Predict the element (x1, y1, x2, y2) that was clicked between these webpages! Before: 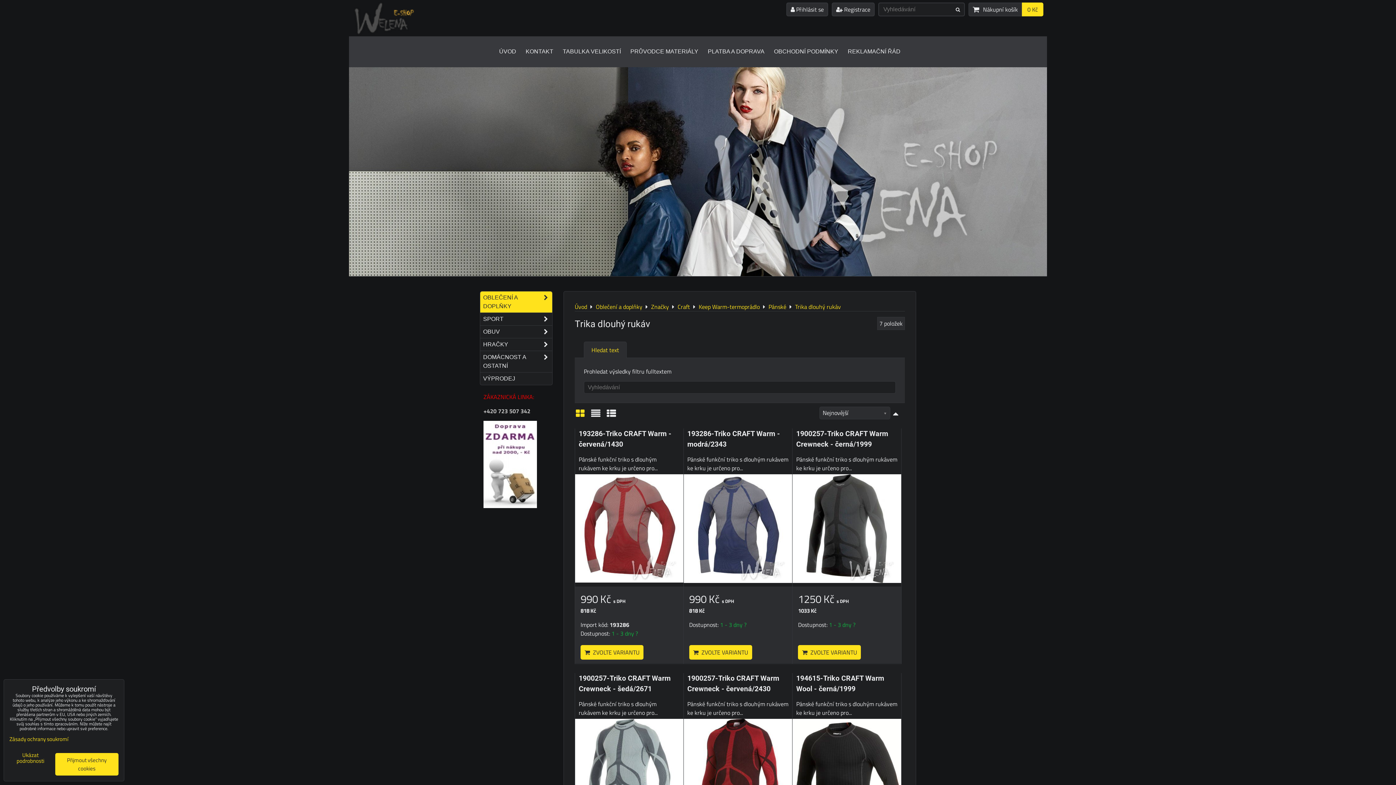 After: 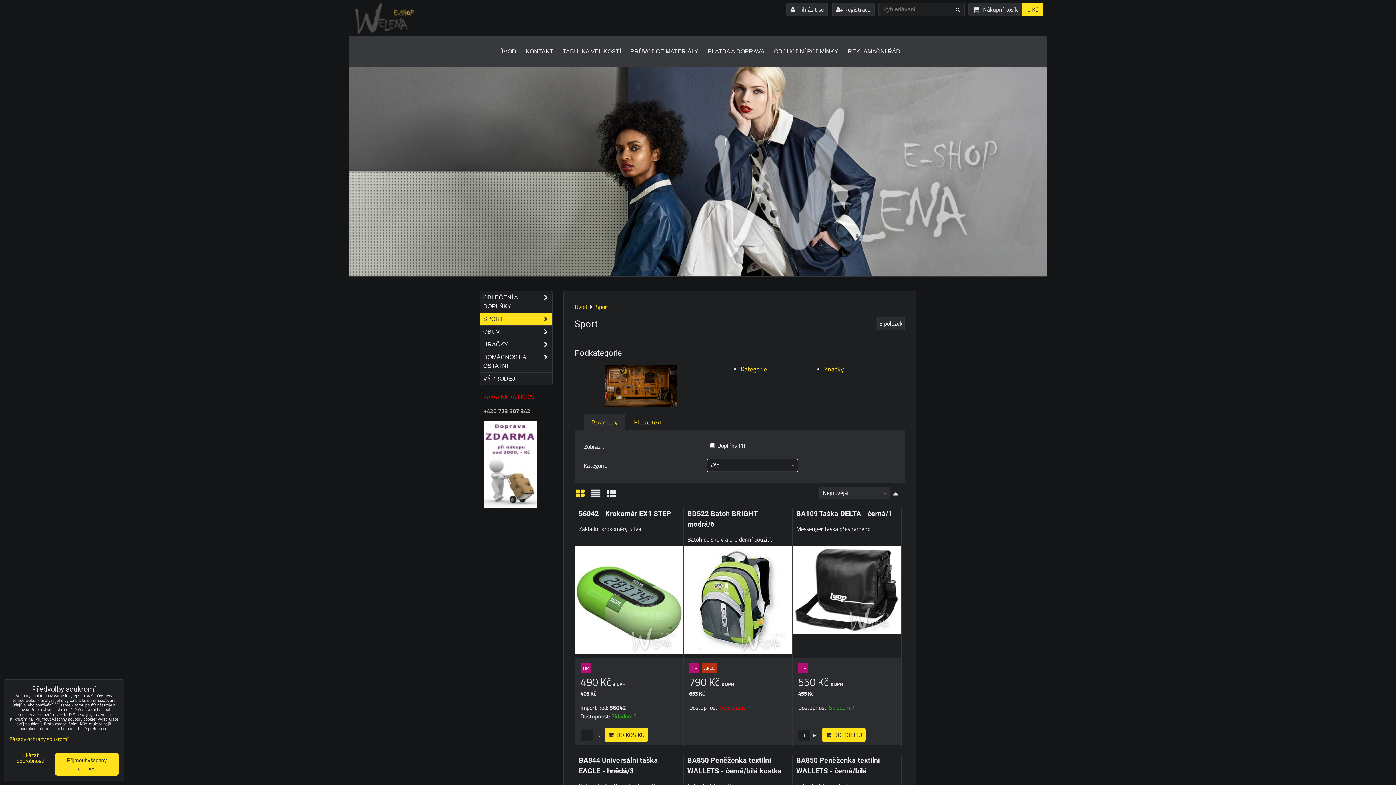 Action: bbox: (480, 313, 552, 325) label: SPORT